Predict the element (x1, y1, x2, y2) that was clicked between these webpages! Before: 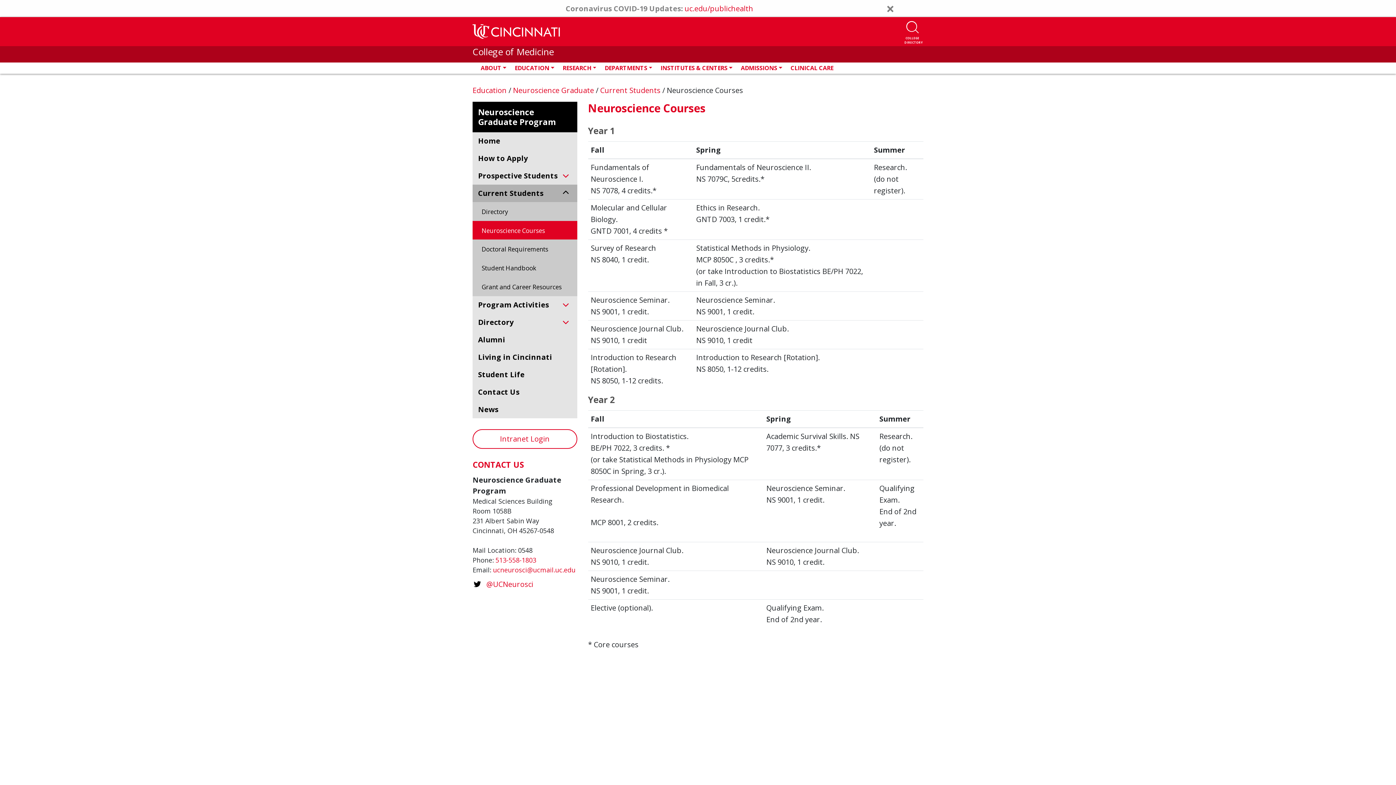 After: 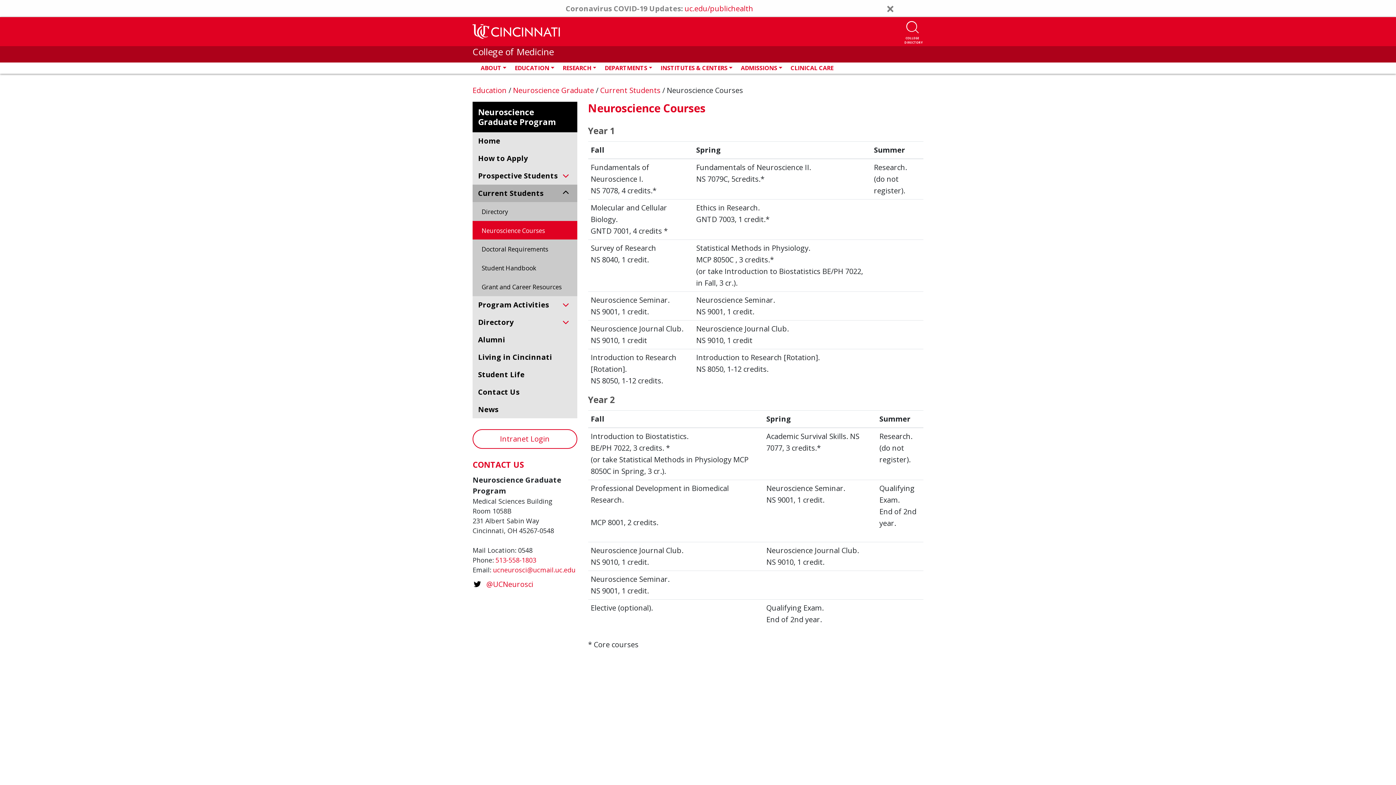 Action: label: Neuroscience Courses bbox: (481, 225, 575, 239)